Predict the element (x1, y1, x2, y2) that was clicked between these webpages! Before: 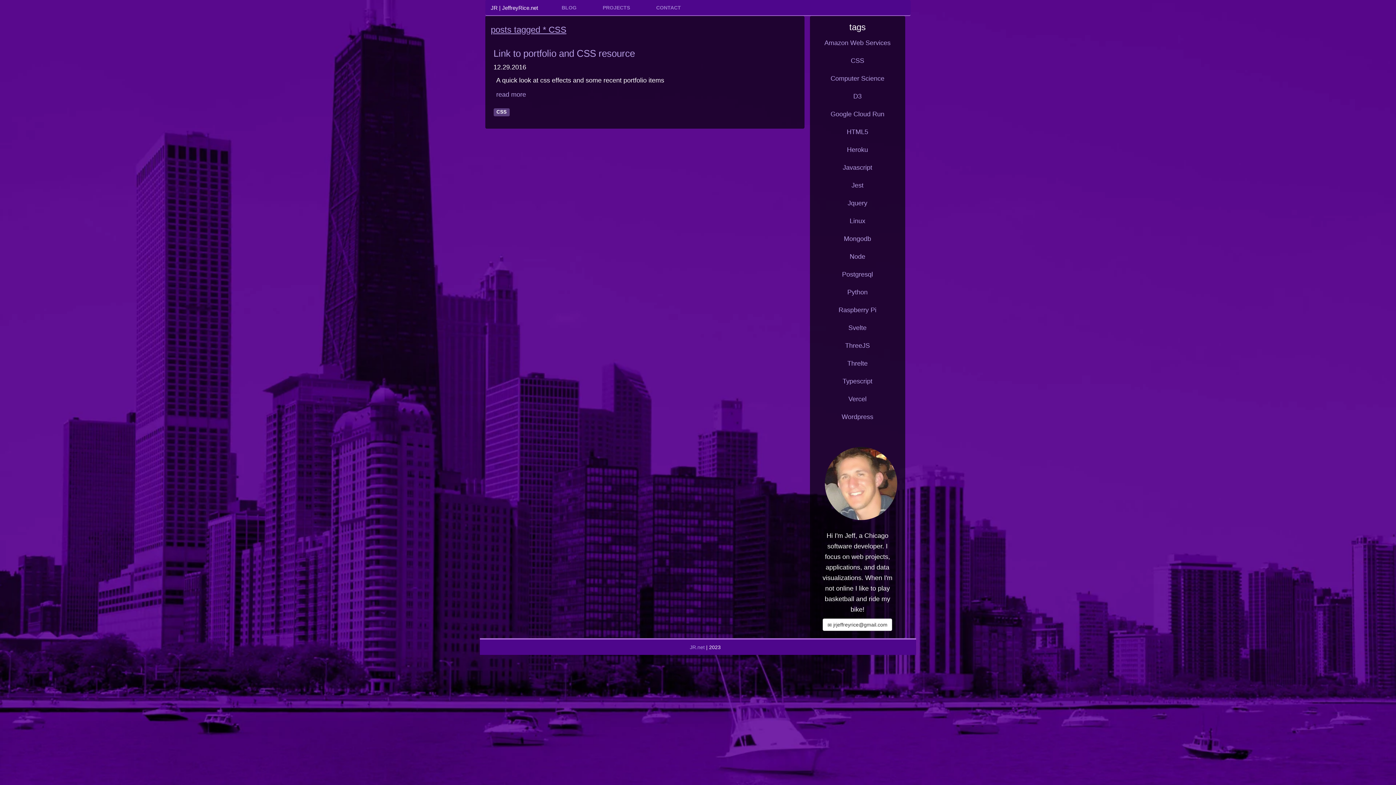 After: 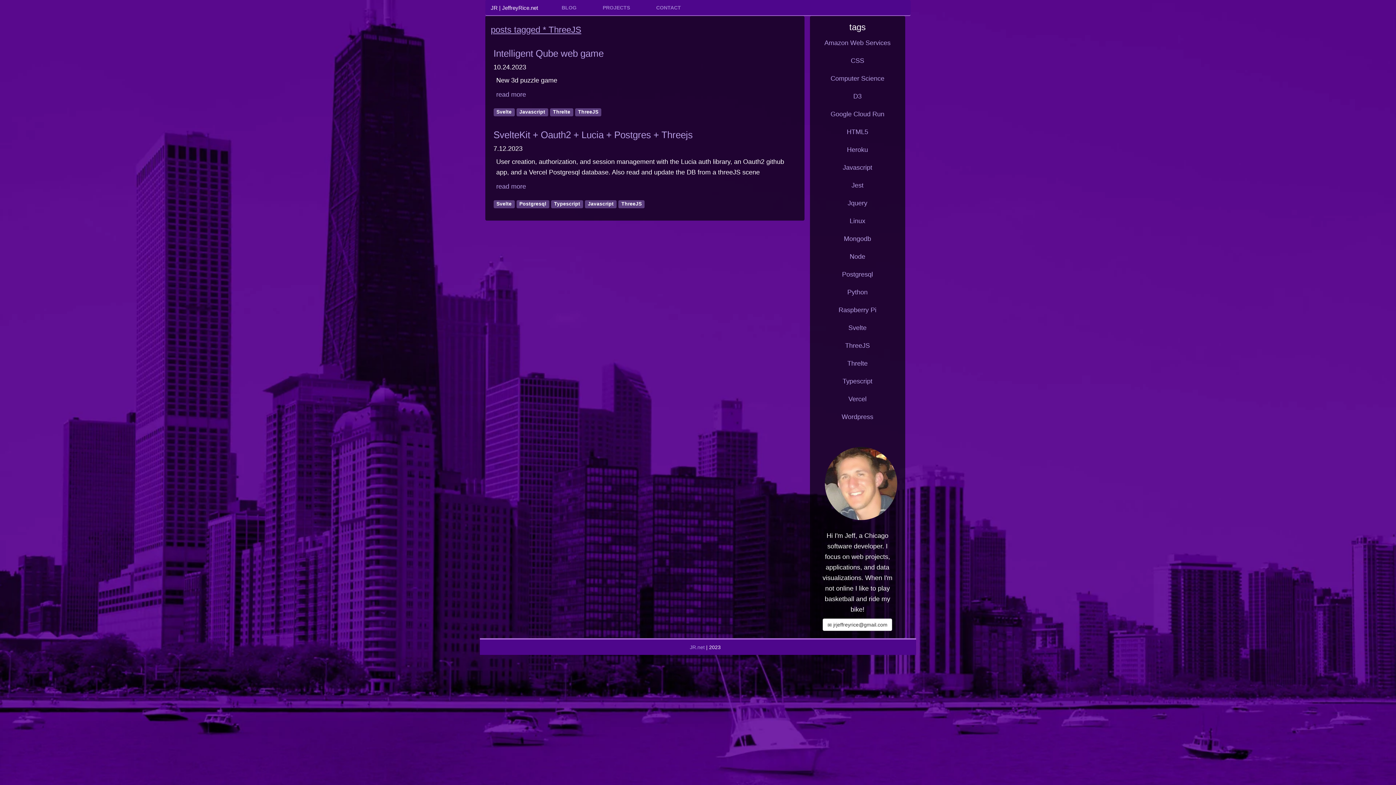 Action: label: ThreeJS bbox: (810, 337, 905, 354)